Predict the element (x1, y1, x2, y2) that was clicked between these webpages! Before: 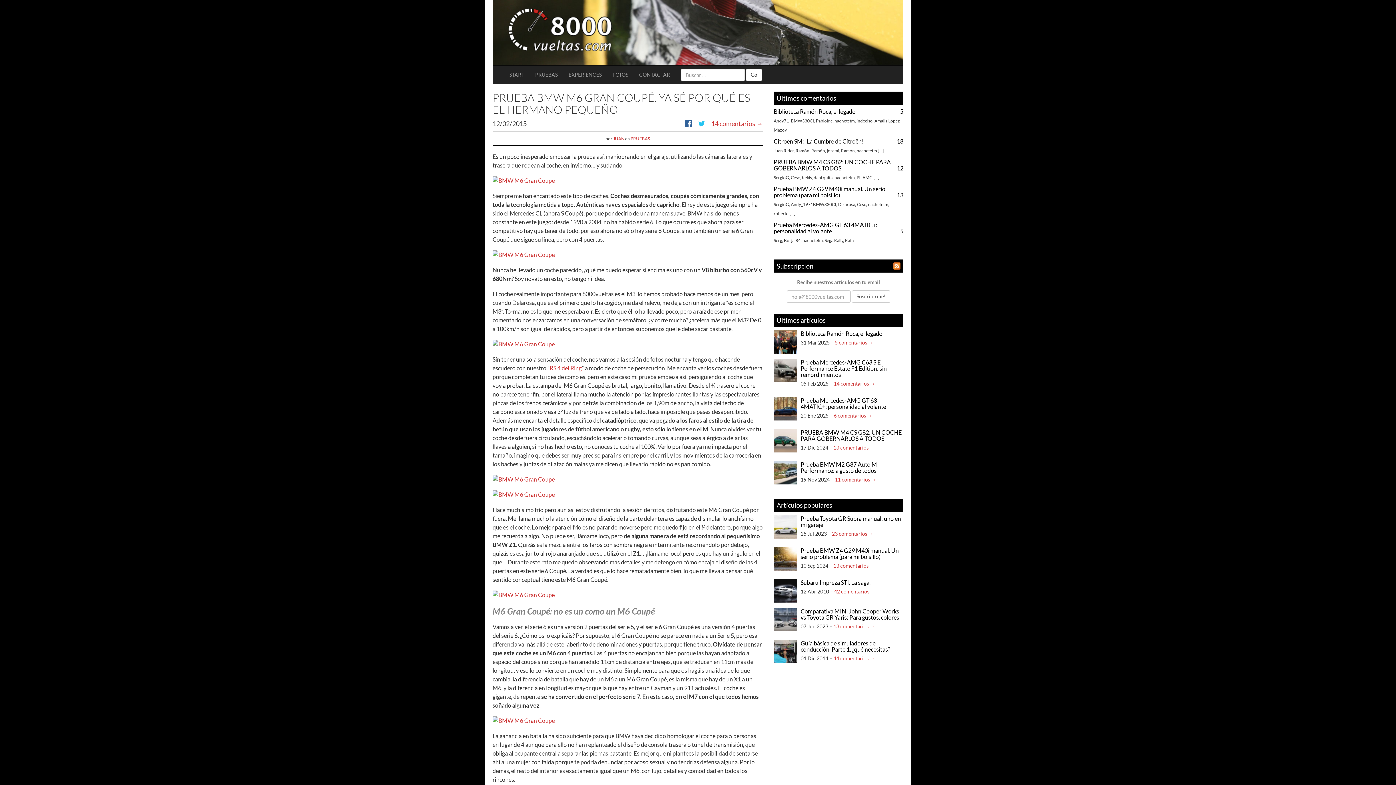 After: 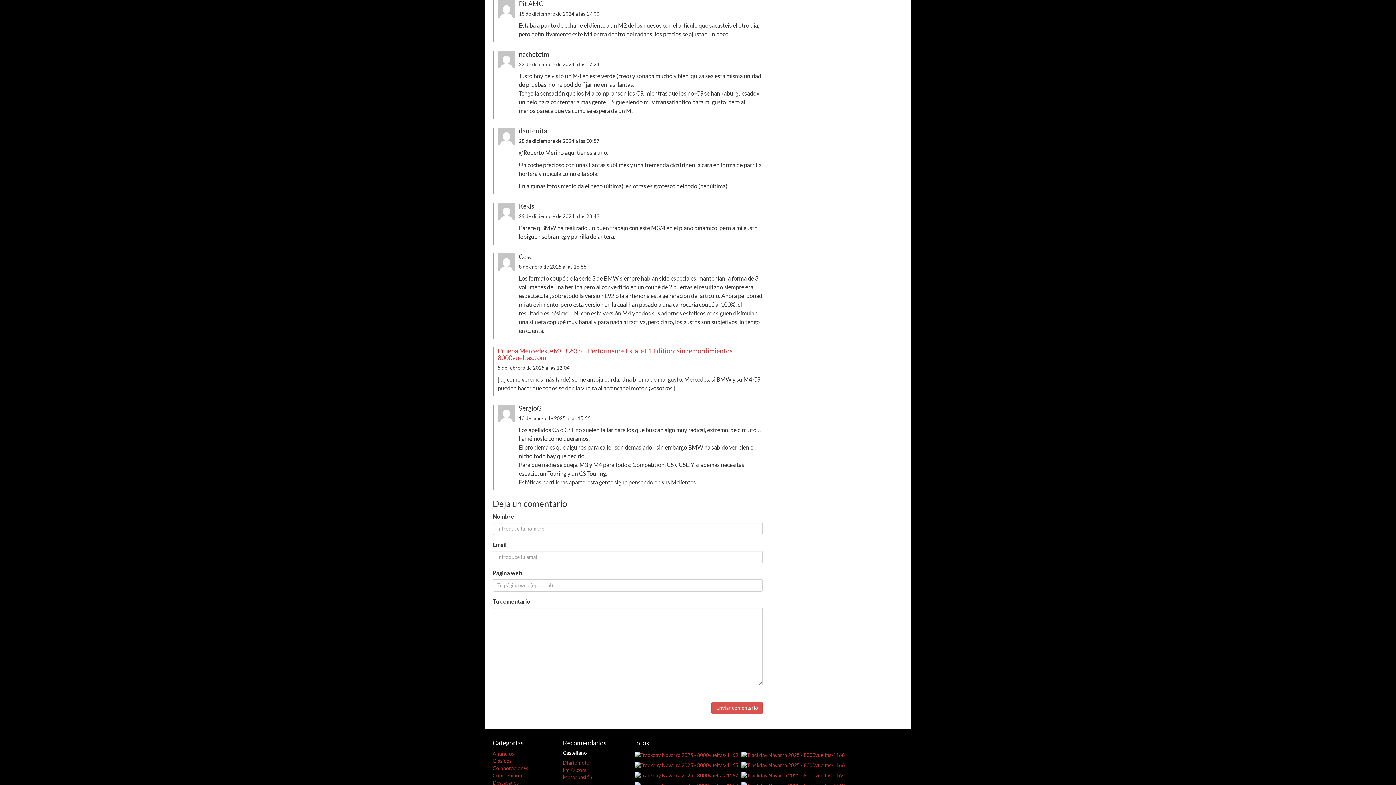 Action: label: Pit AMG bbox: (856, 174, 872, 180)